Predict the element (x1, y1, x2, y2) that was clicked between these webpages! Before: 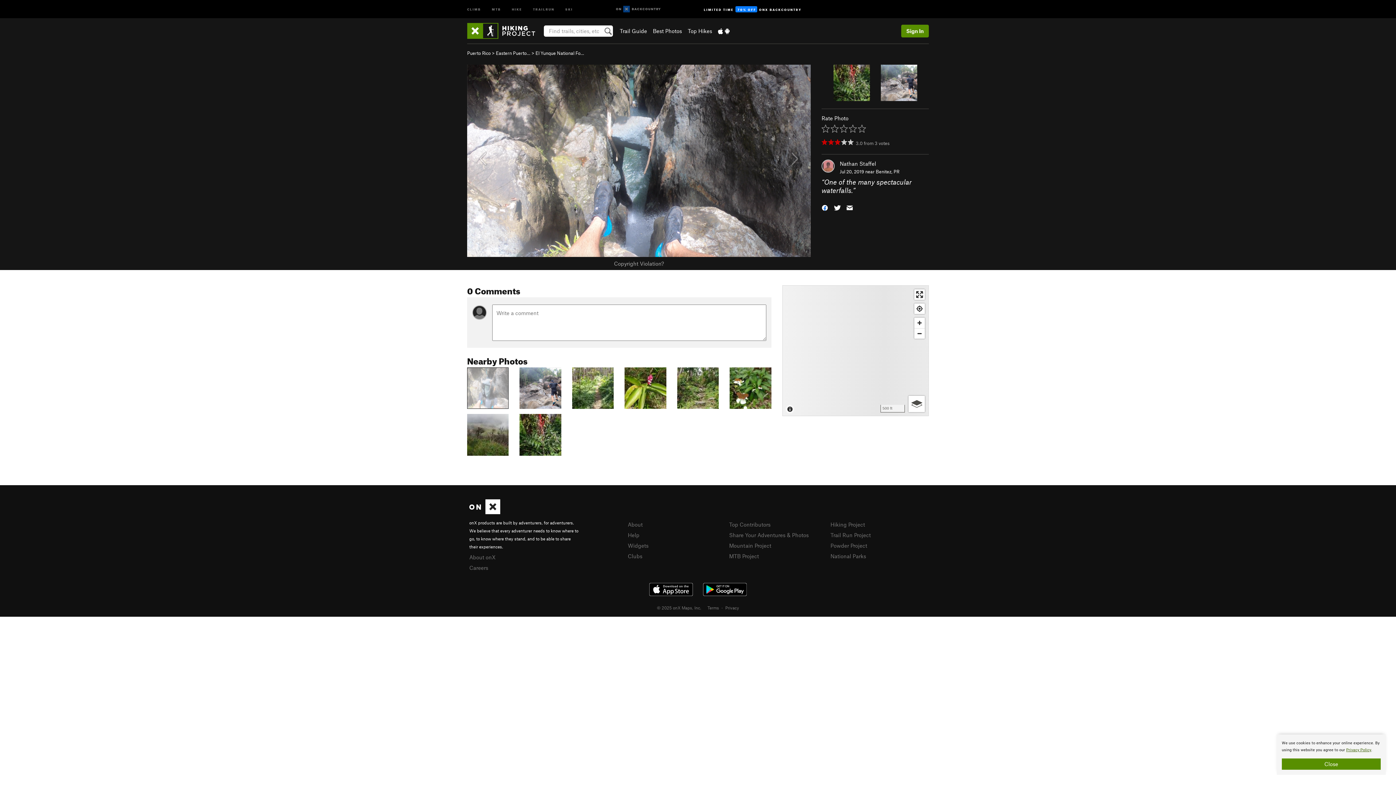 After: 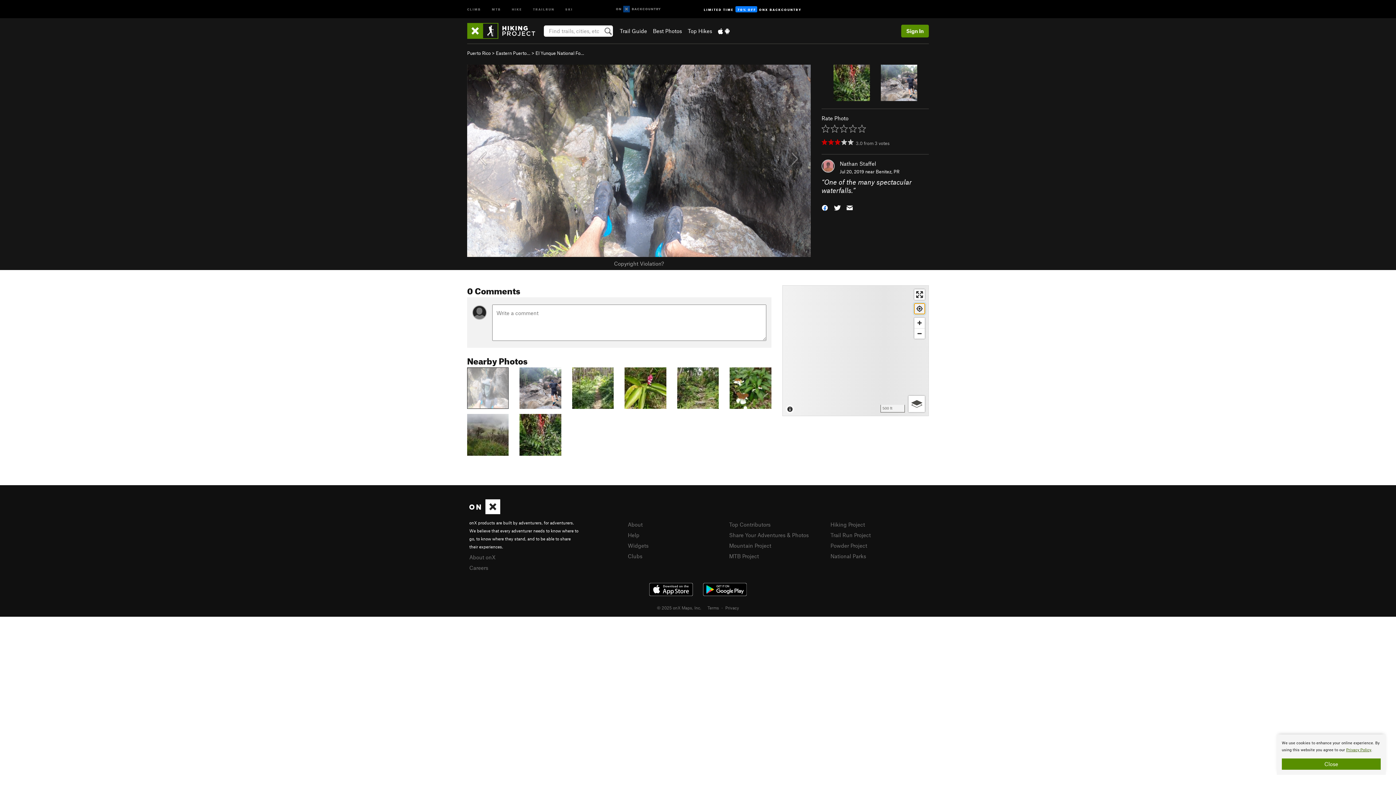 Action: bbox: (914, 303, 925, 314) label: Find my location